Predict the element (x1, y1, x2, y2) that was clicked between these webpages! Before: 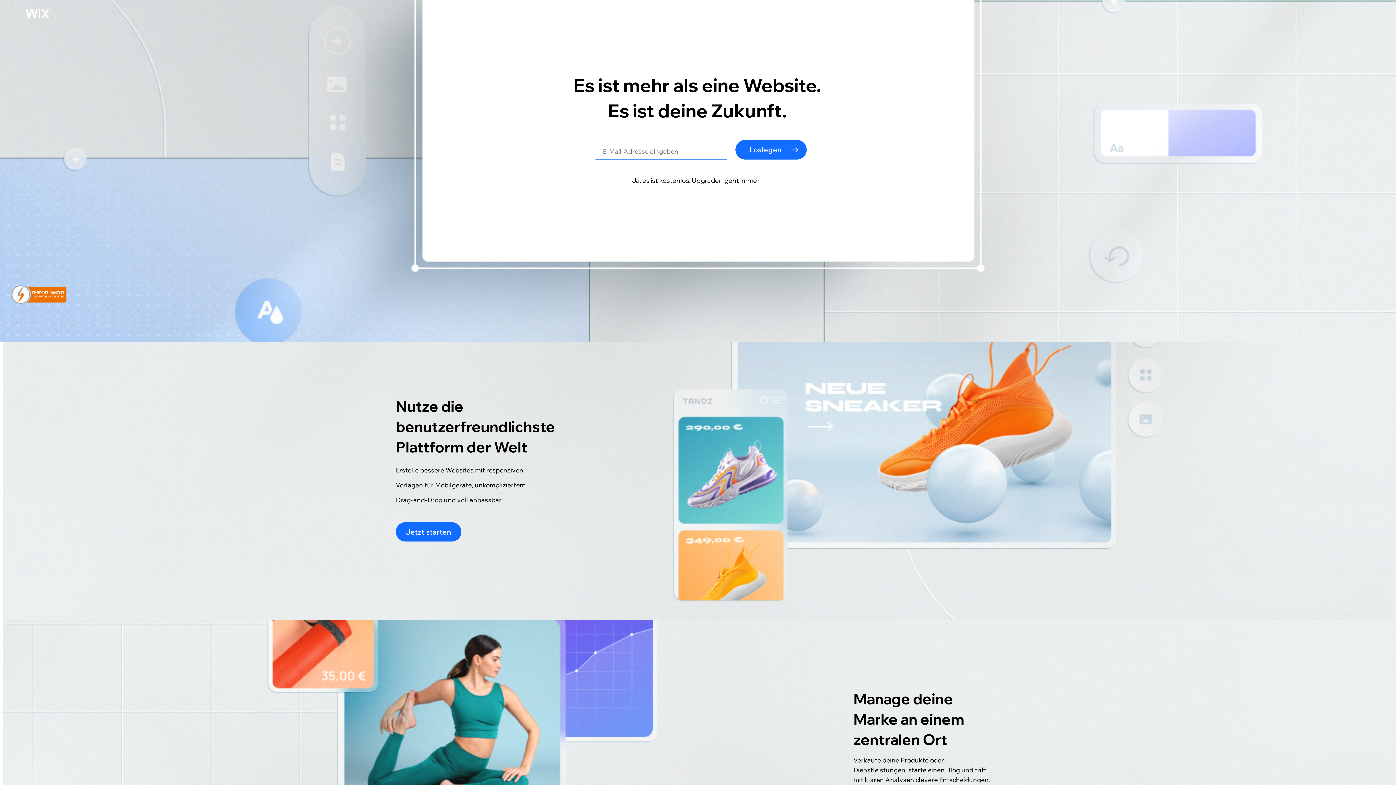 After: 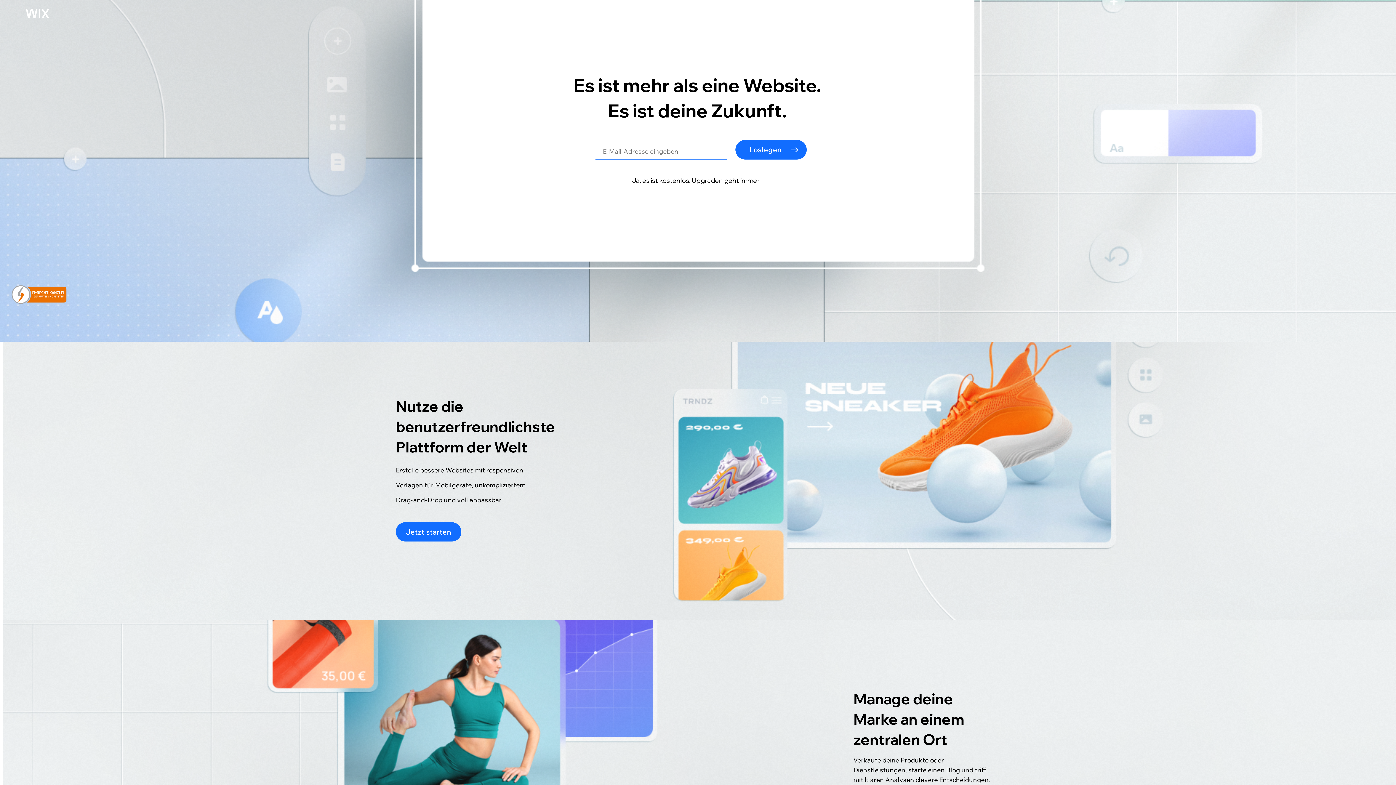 Action: bbox: (25, 9, 49, 18)